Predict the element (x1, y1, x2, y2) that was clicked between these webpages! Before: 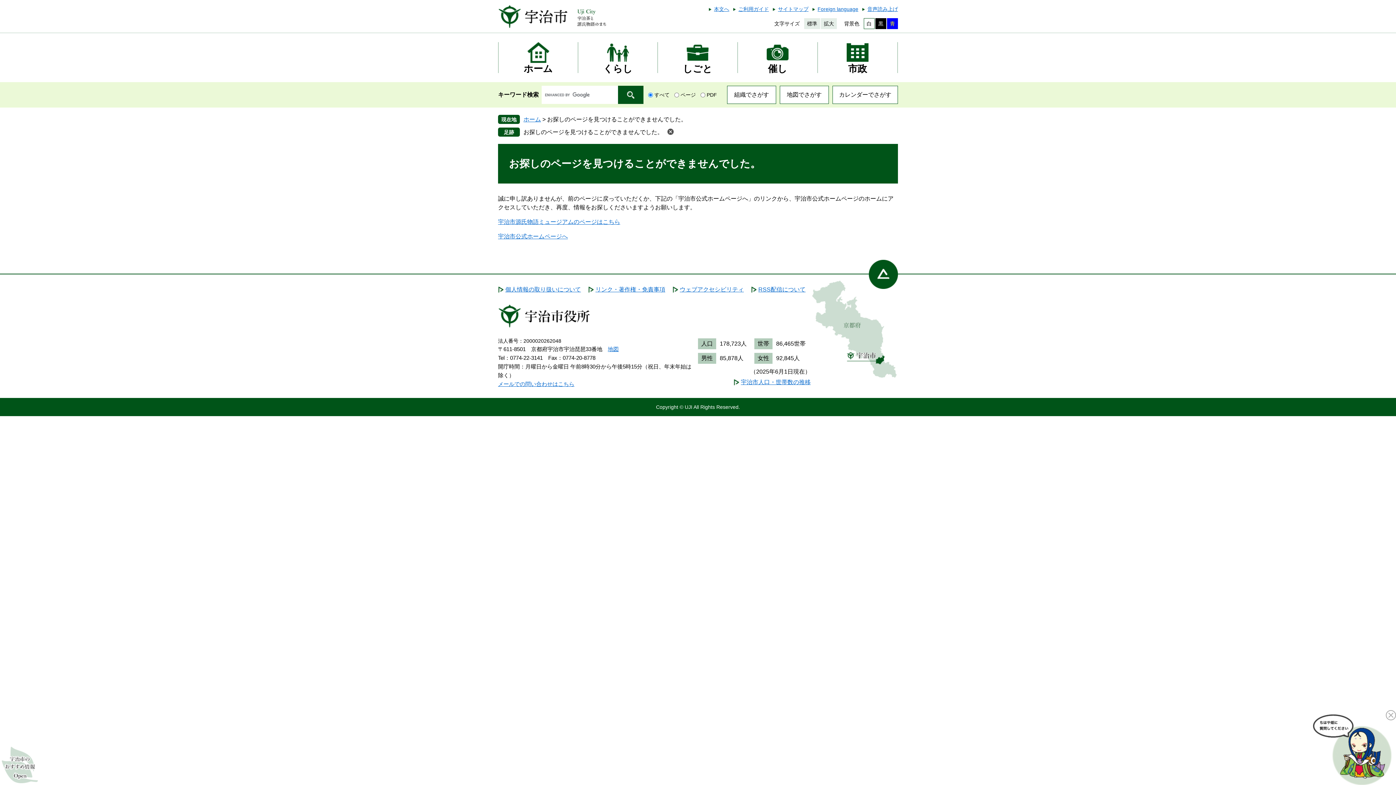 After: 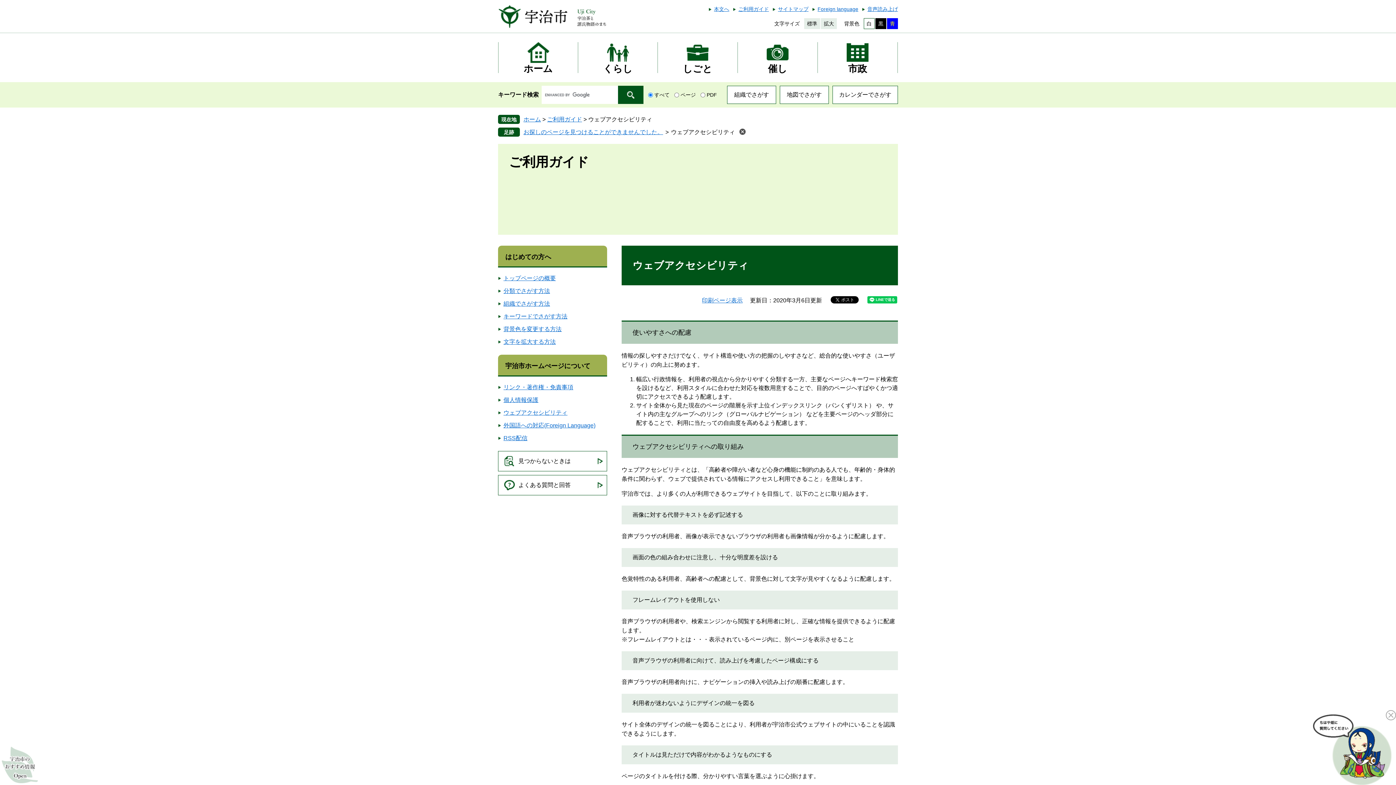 Action: bbox: (672, 283, 744, 296) label: ウェブアクセシビリティ